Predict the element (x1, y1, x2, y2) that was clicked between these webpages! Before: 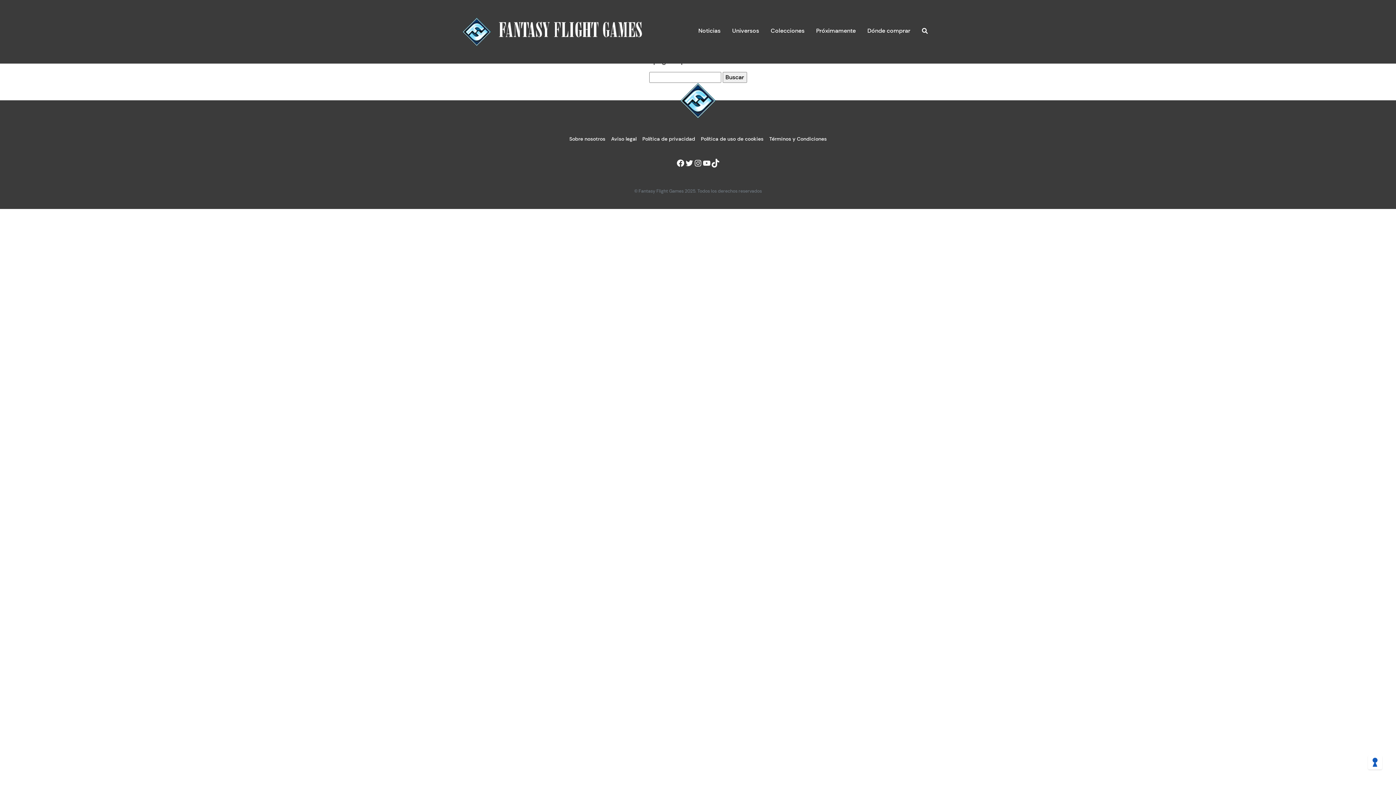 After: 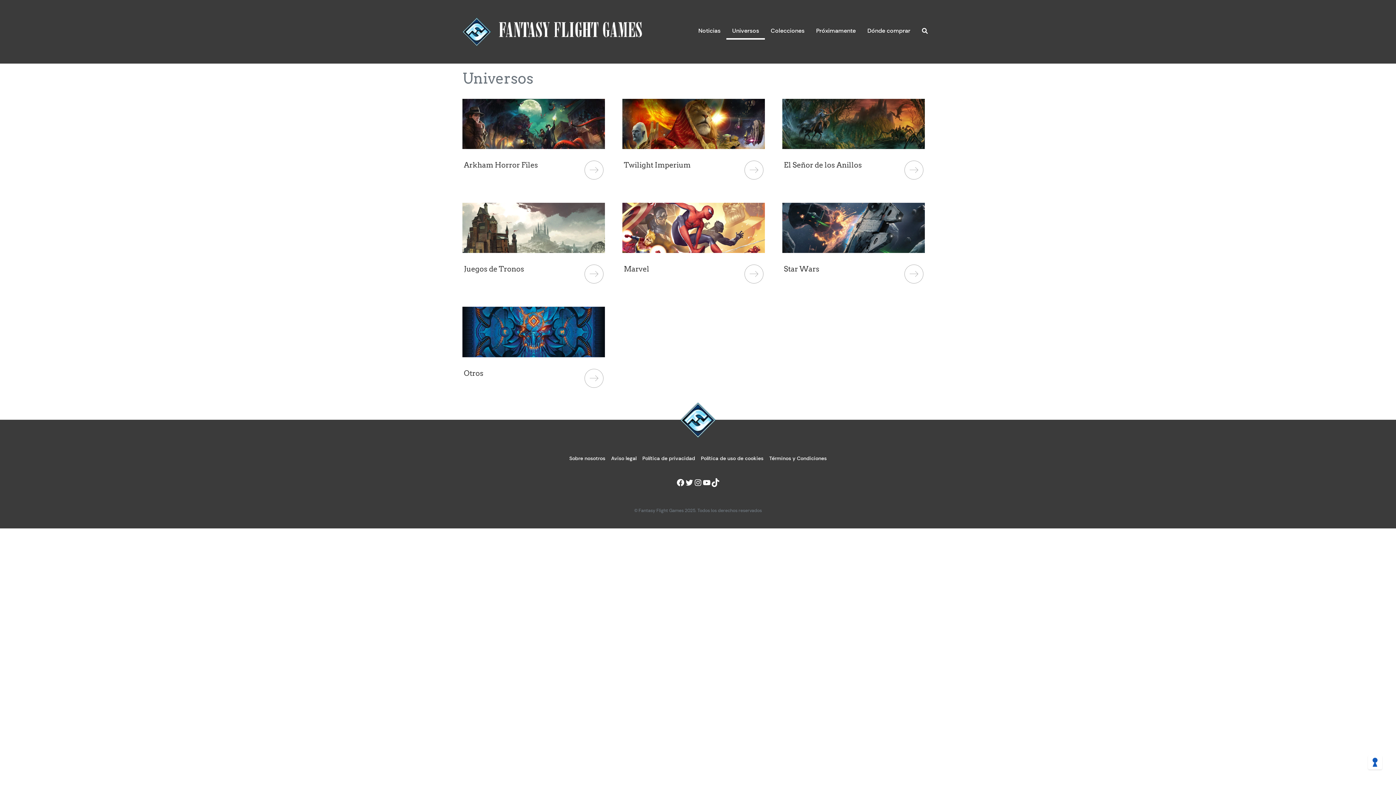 Action: label: Universos bbox: (726, 23, 765, 39)